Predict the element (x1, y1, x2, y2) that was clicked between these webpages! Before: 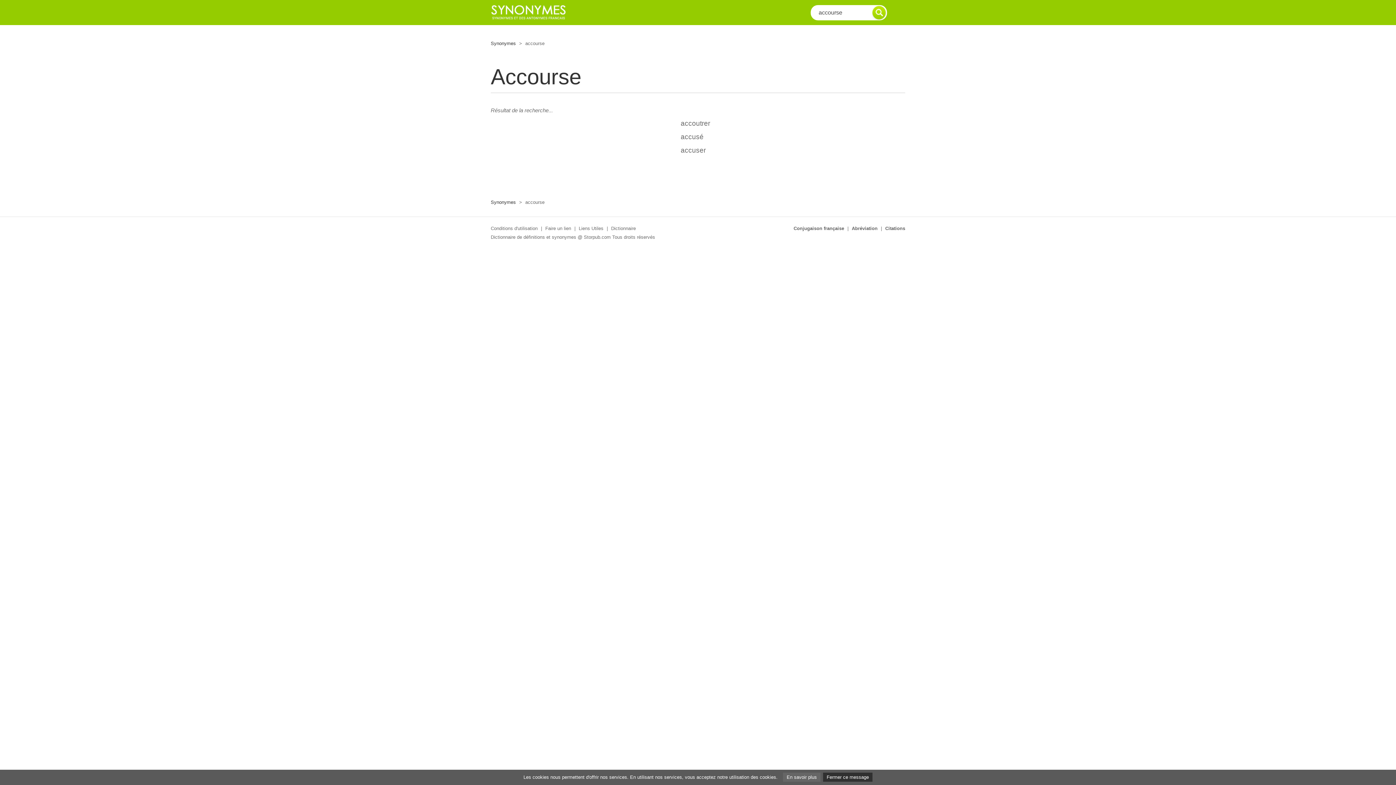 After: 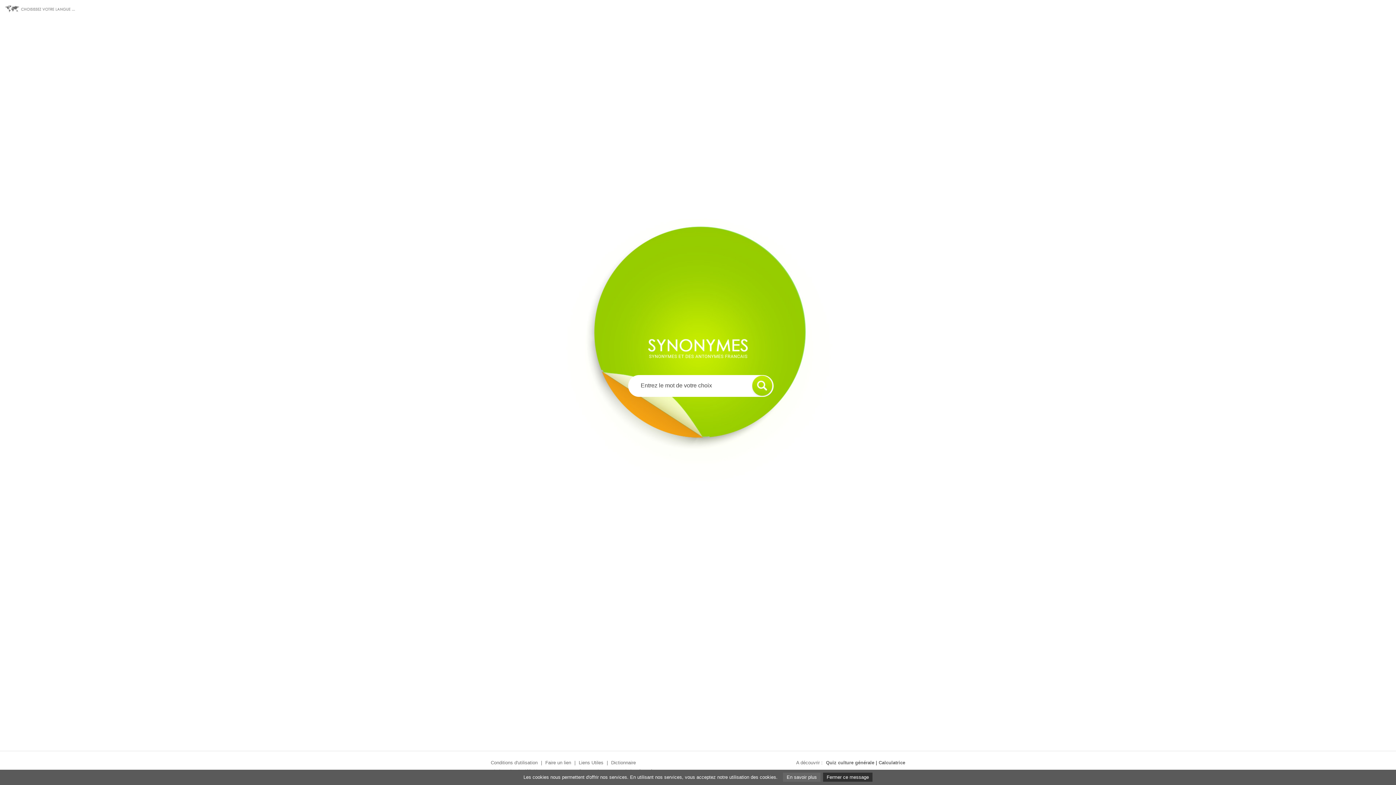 Action: label: Synonymes bbox: (490, 199, 516, 205)